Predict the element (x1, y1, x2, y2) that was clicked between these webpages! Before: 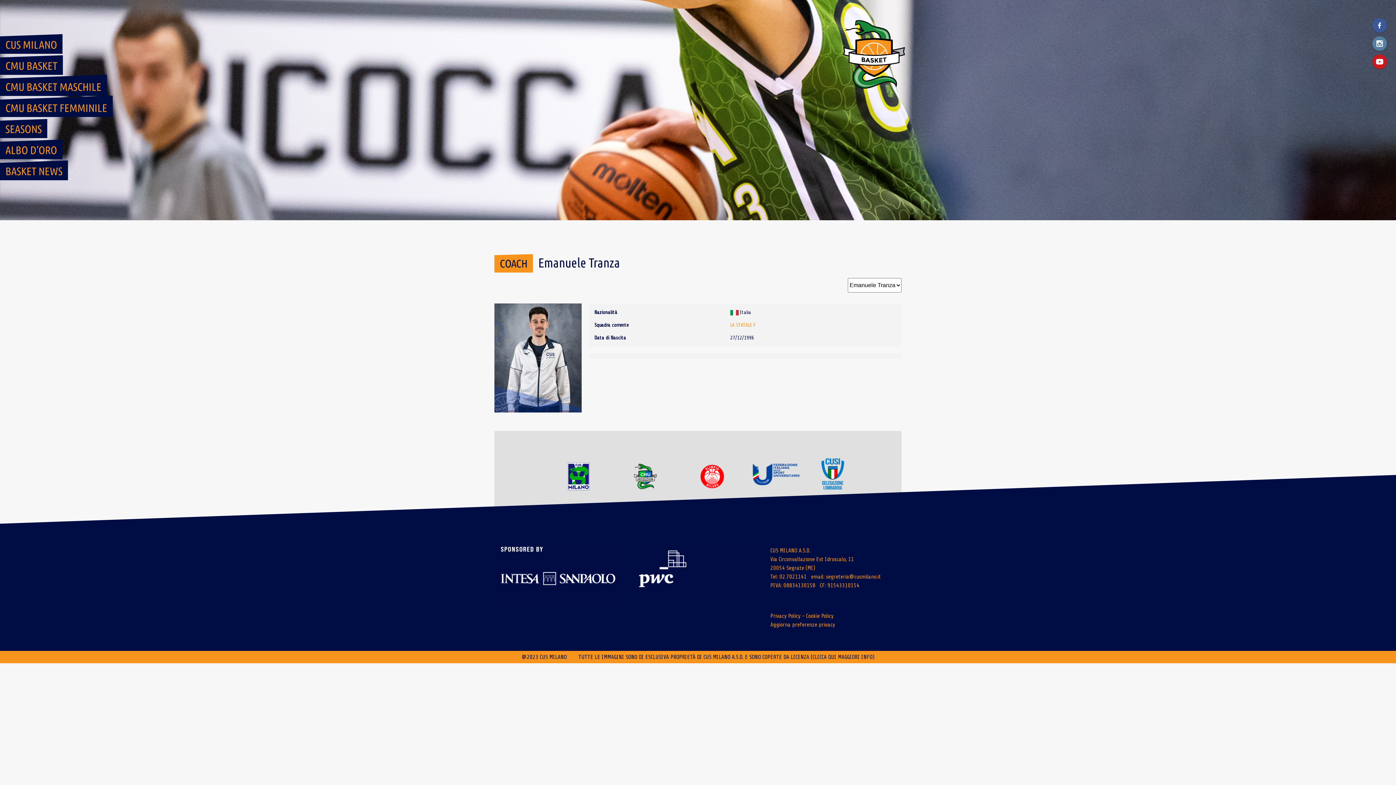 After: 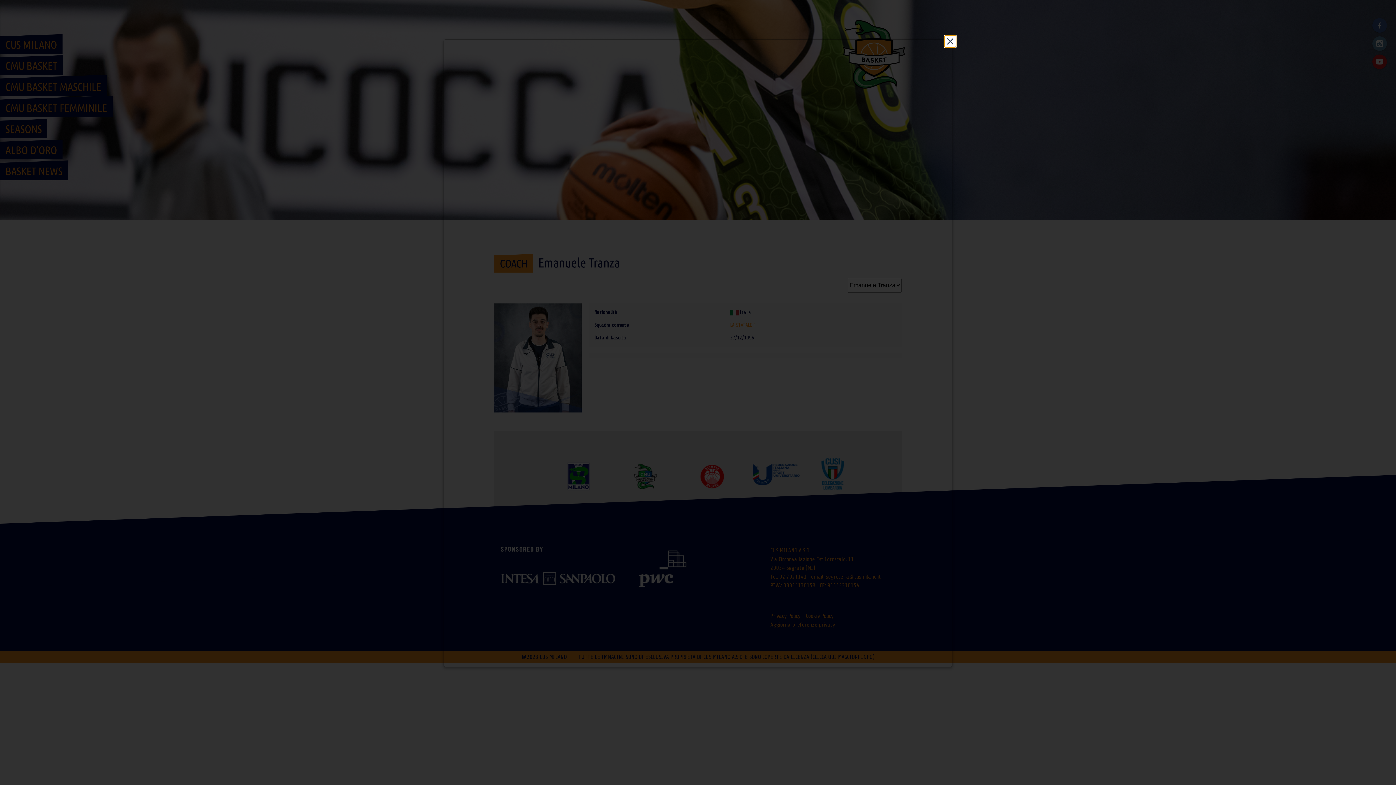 Action: bbox: (806, 612, 833, 619) label: Cookie Policy